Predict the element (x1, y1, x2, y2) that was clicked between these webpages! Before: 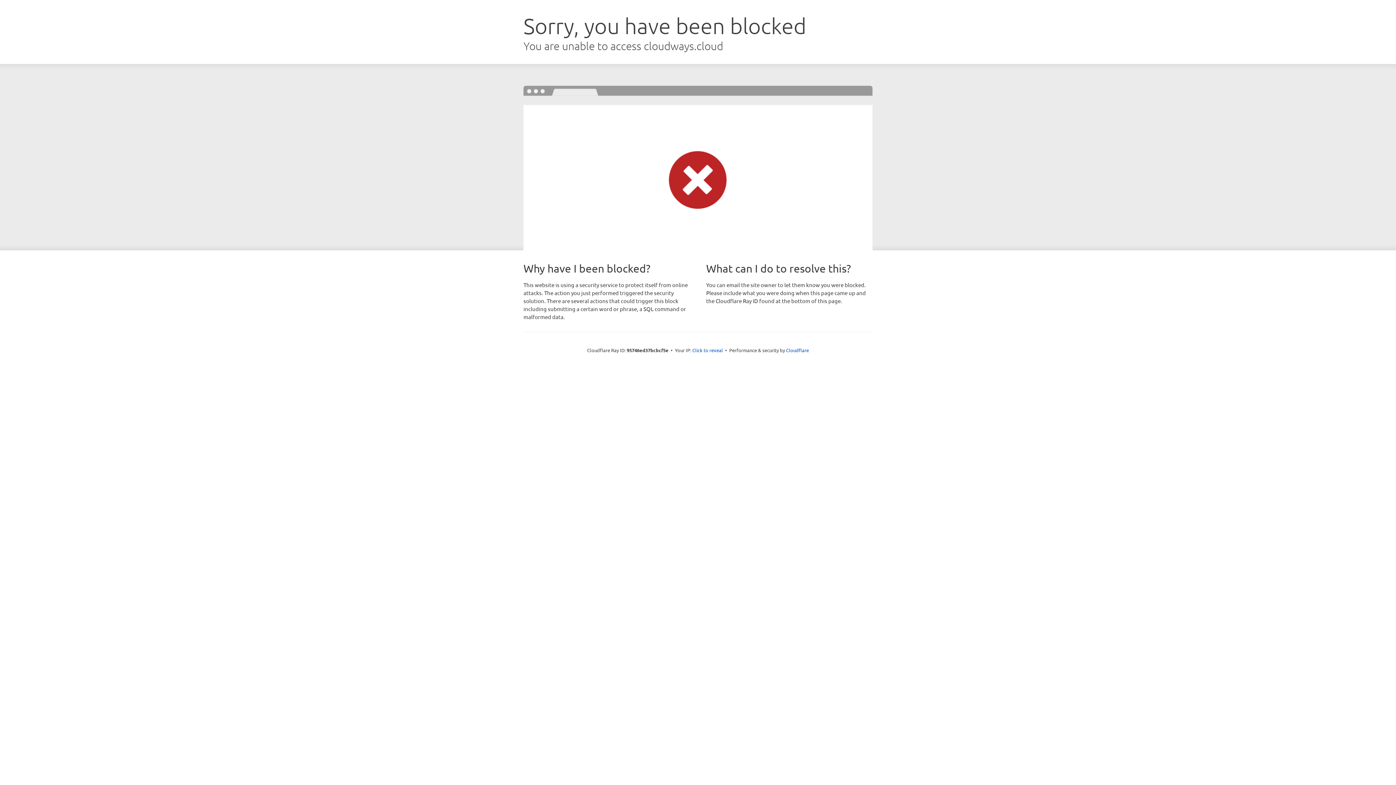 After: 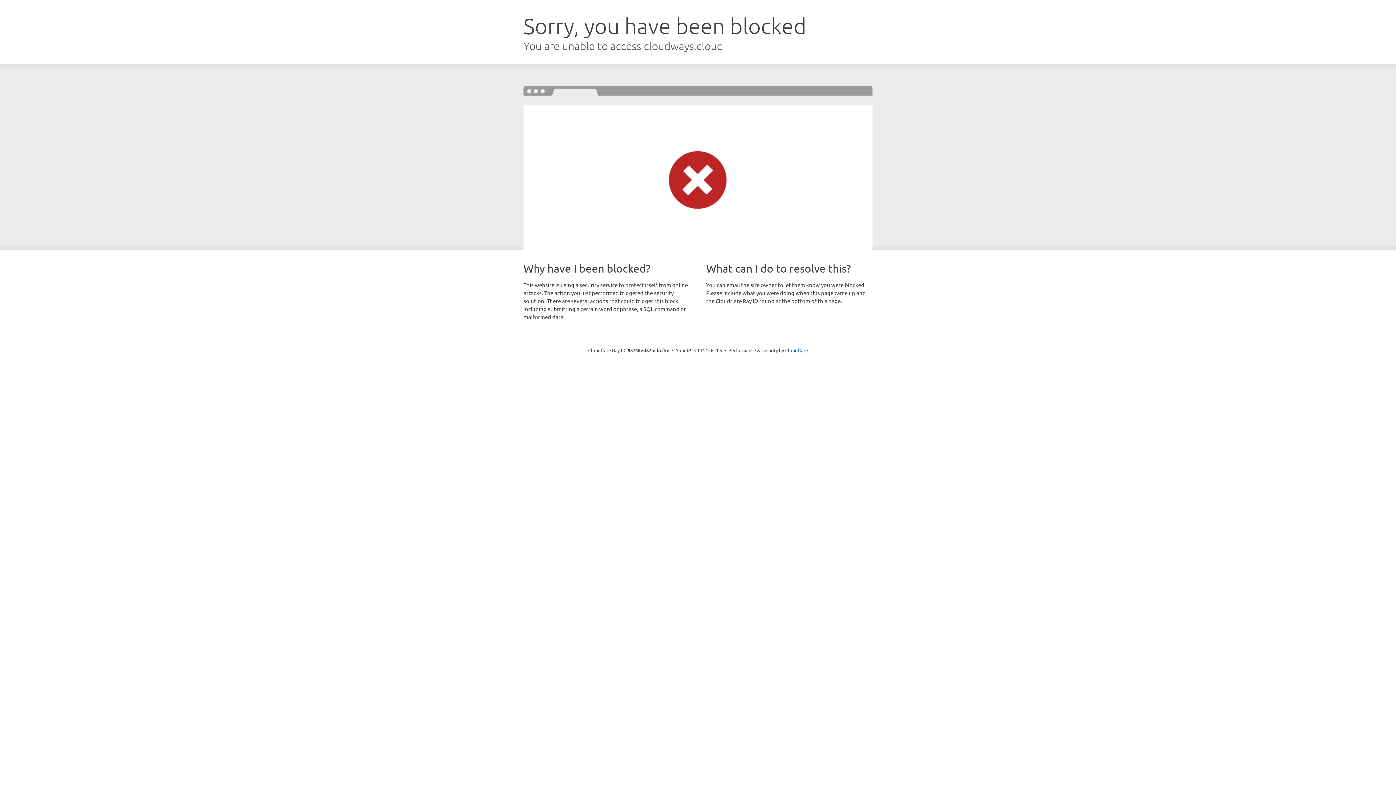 Action: label: Click to reveal bbox: (692, 346, 723, 353)